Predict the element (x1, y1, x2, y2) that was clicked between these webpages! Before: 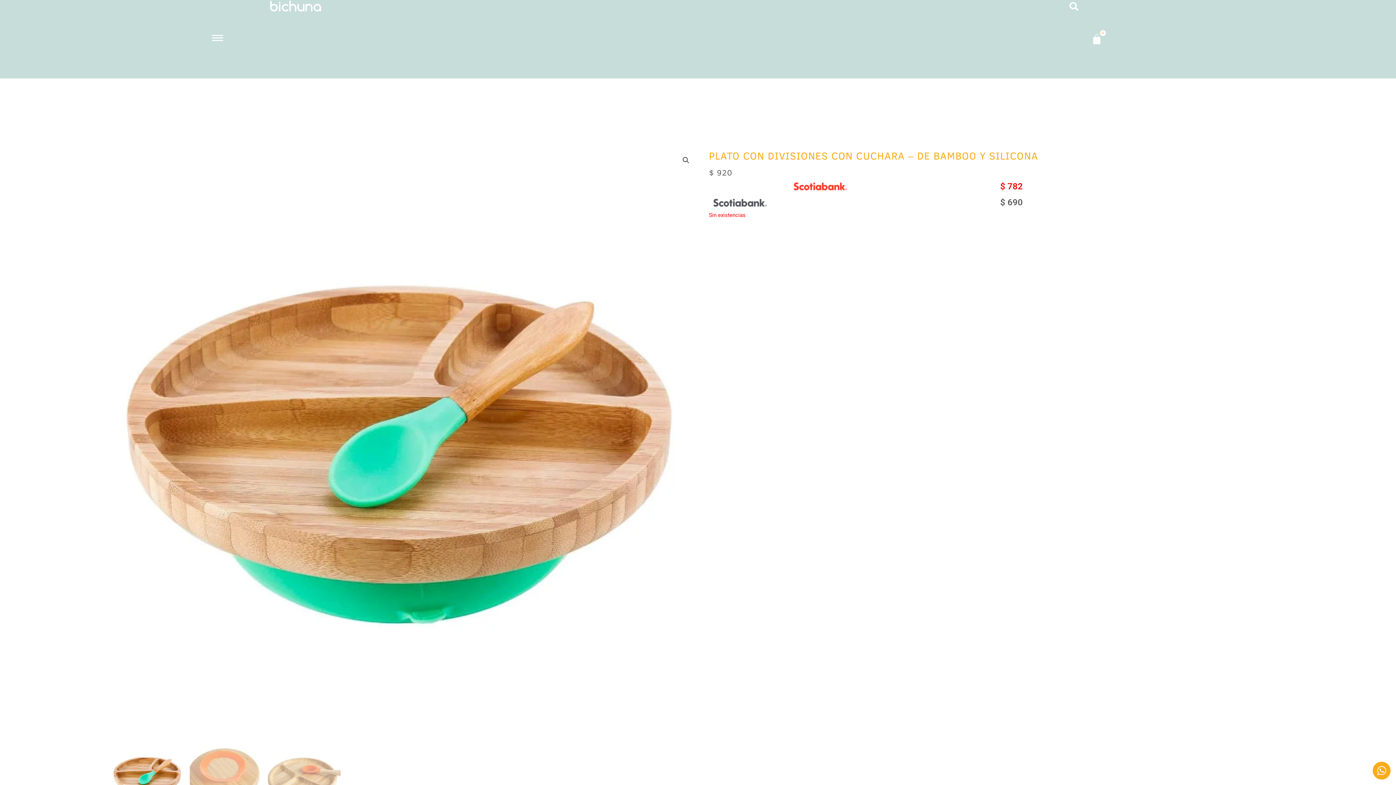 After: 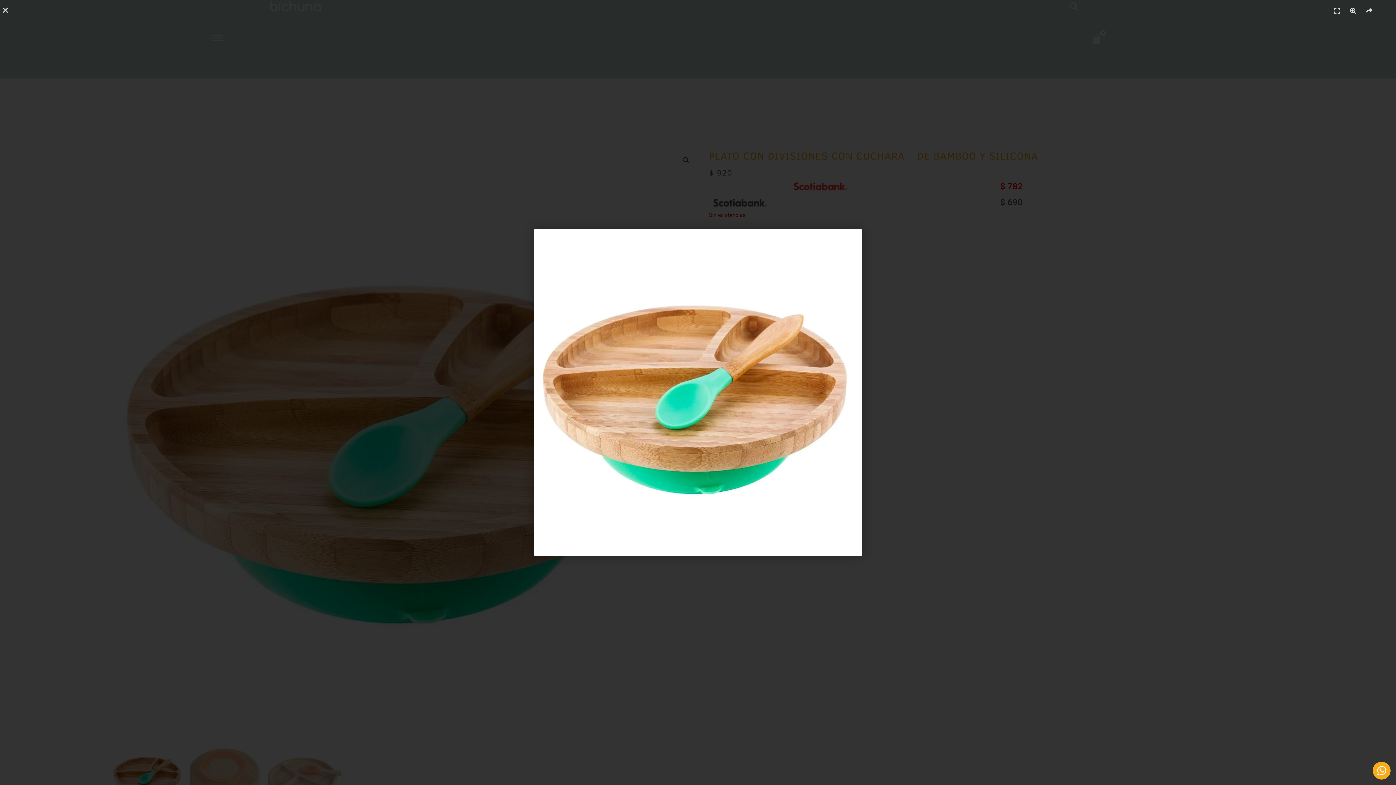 Action: bbox: (111, 148, 698, 734)